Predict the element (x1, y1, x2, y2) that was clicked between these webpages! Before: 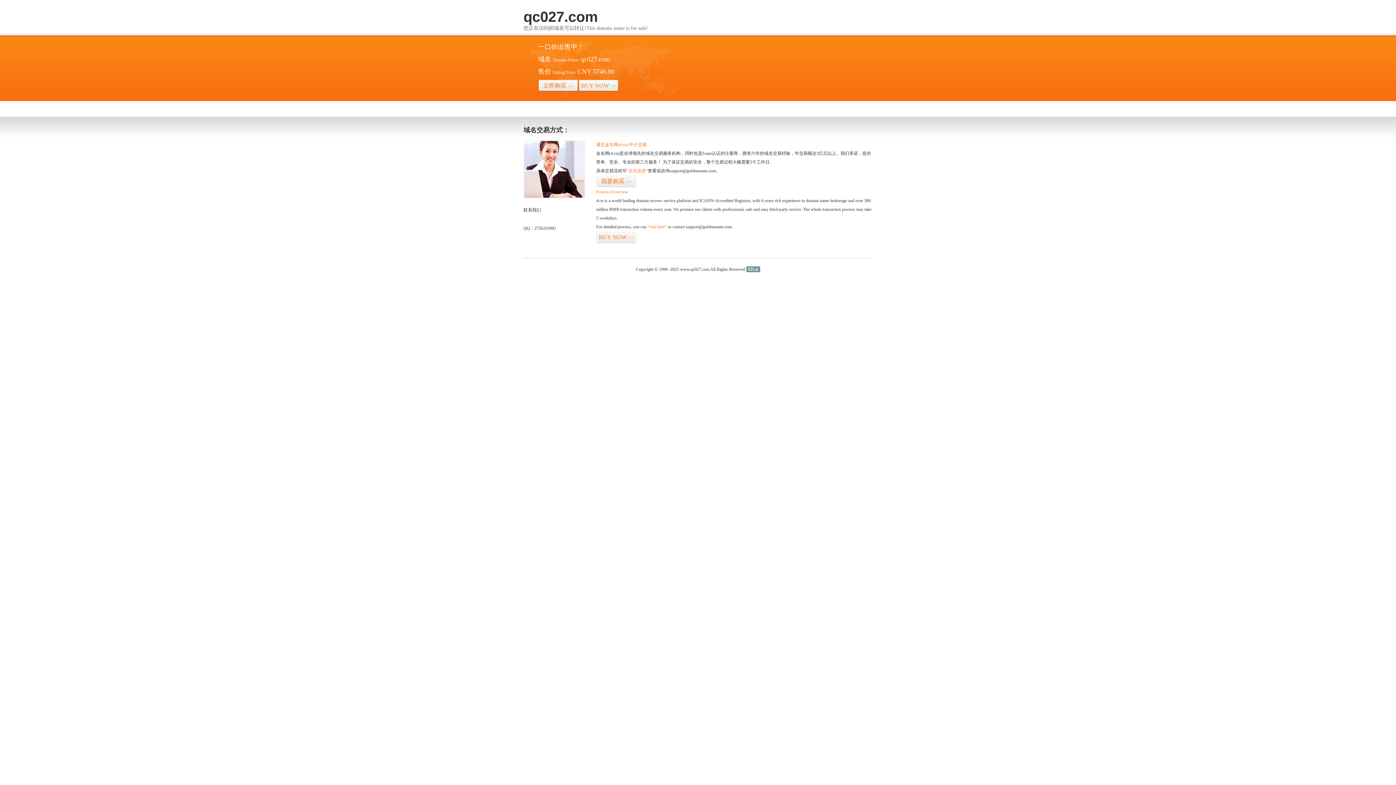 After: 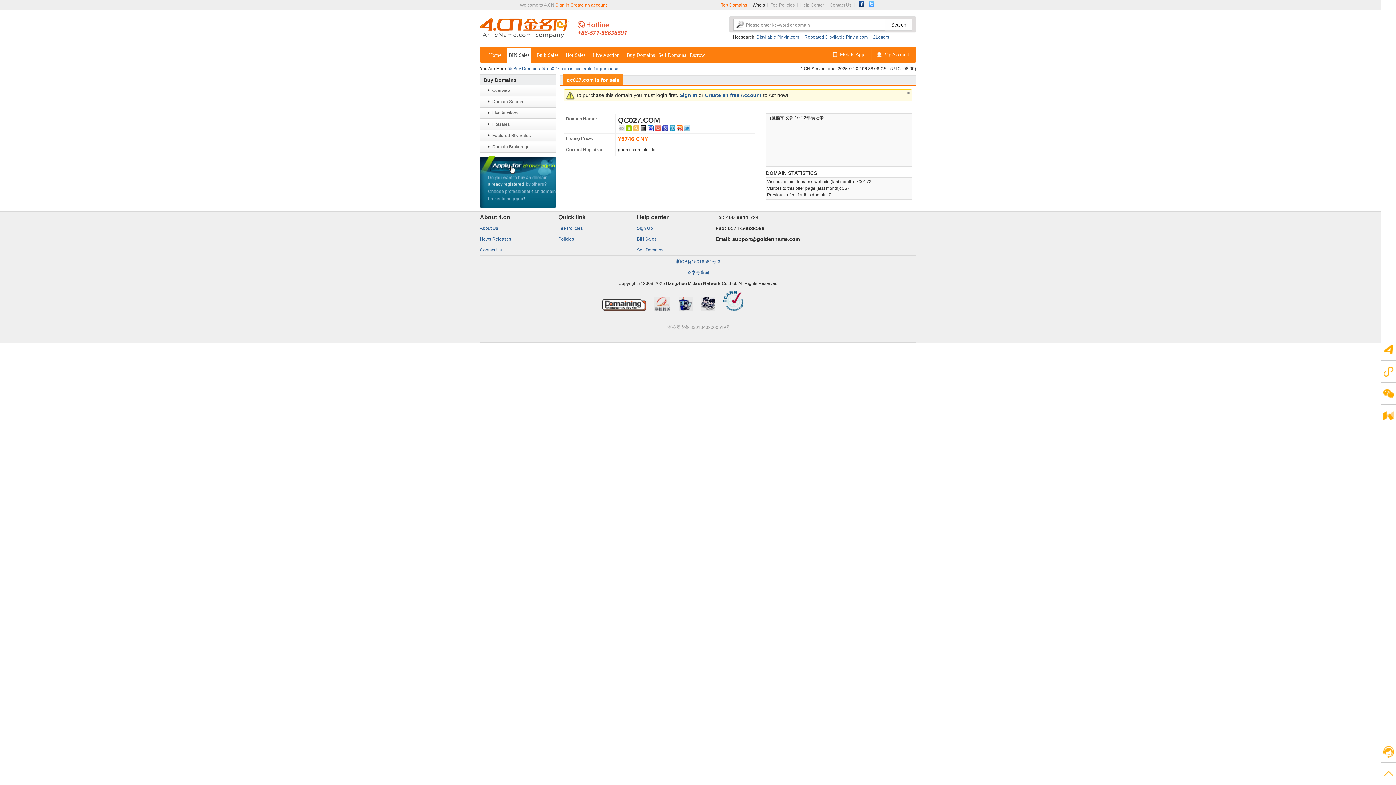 Action: bbox: (626, 168, 648, 173) label: “点击这里”